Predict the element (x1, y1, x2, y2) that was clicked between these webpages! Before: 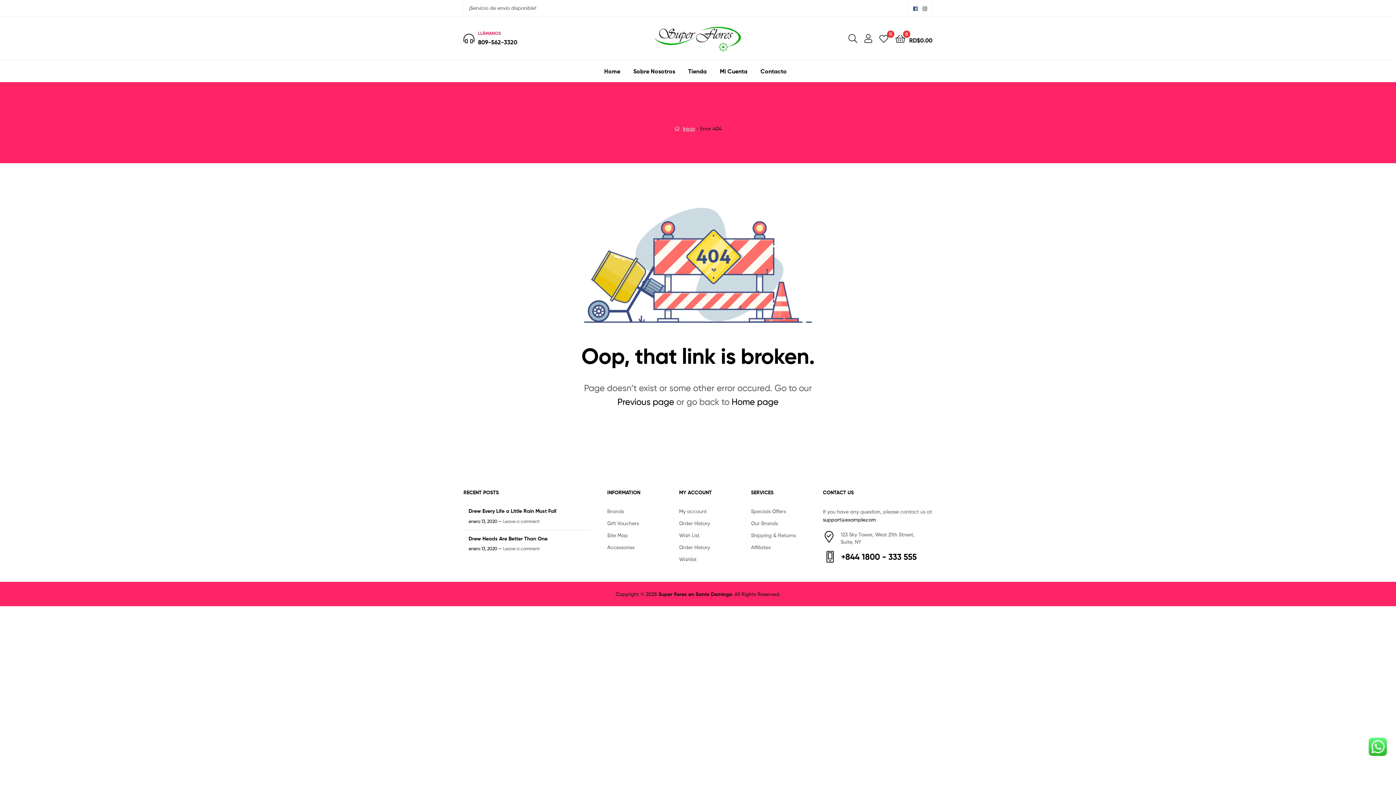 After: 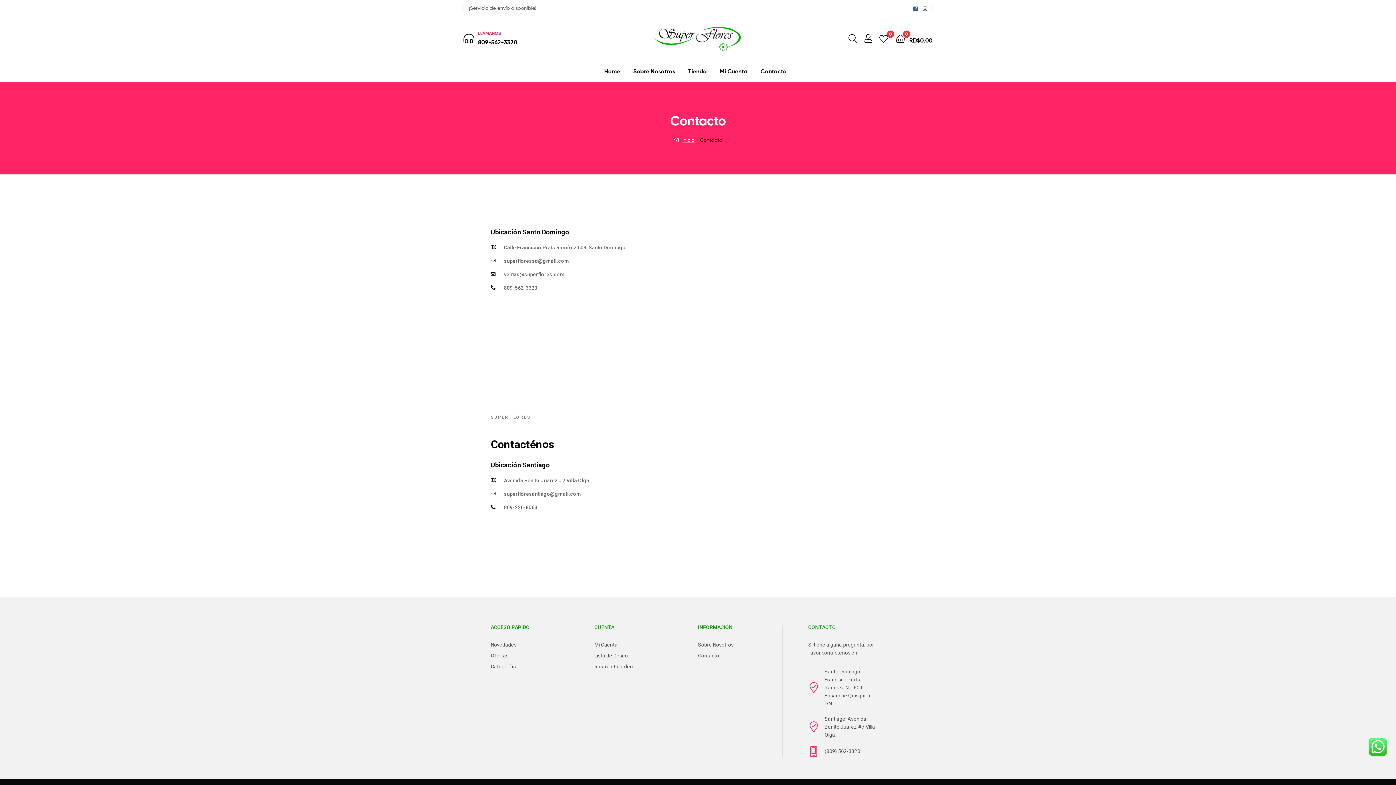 Action: label: Contacto bbox: (754, 60, 792, 82)